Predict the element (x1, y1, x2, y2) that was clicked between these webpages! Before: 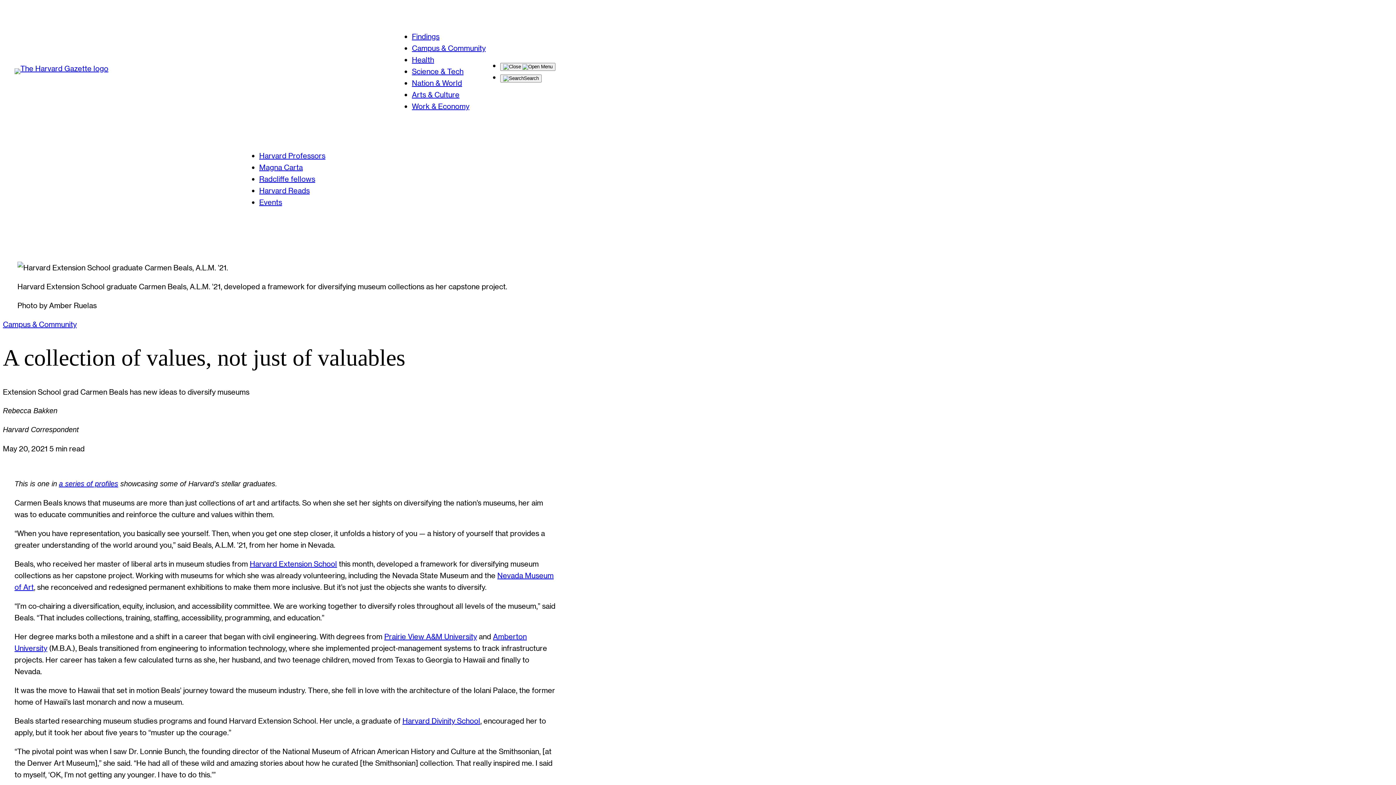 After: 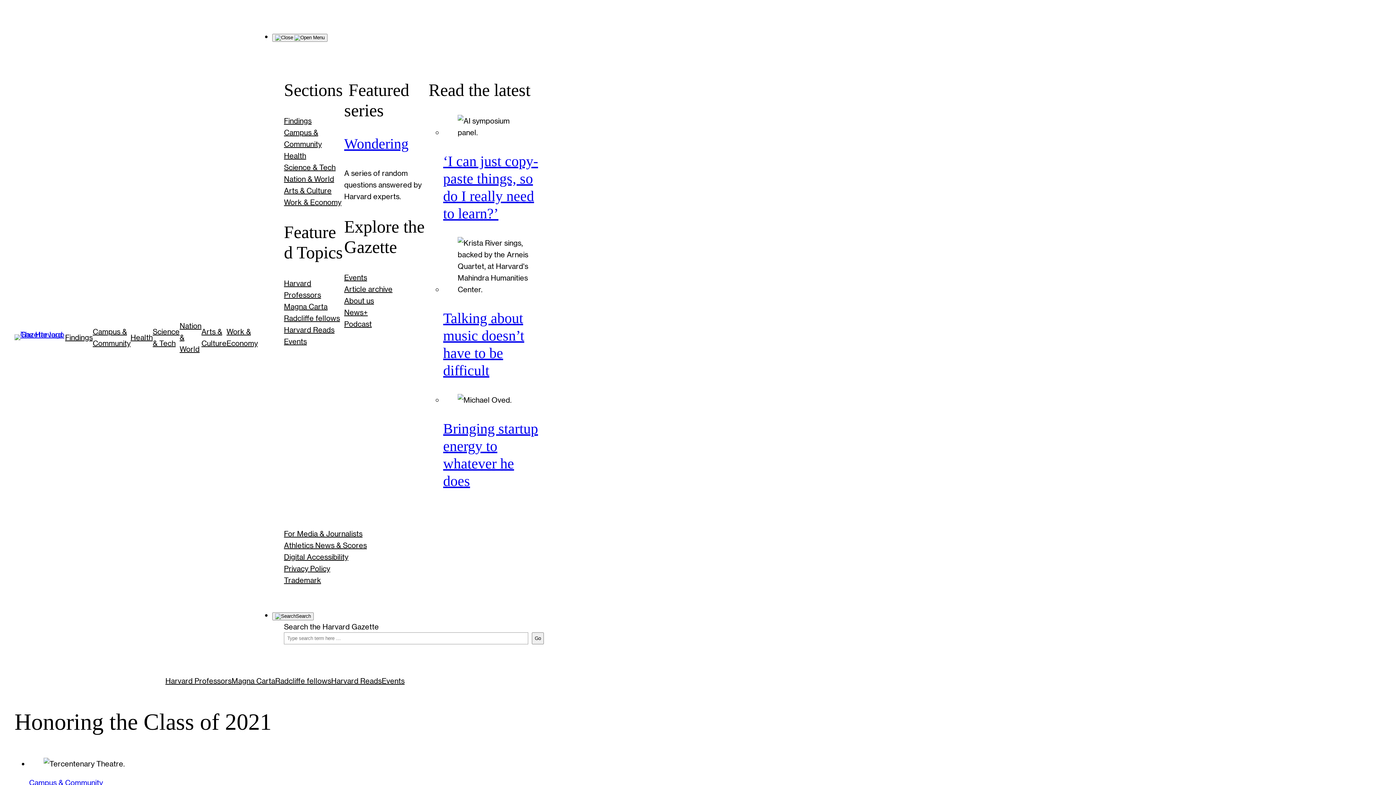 Action: bbox: (58, 479, 118, 487) label: a series of profiles